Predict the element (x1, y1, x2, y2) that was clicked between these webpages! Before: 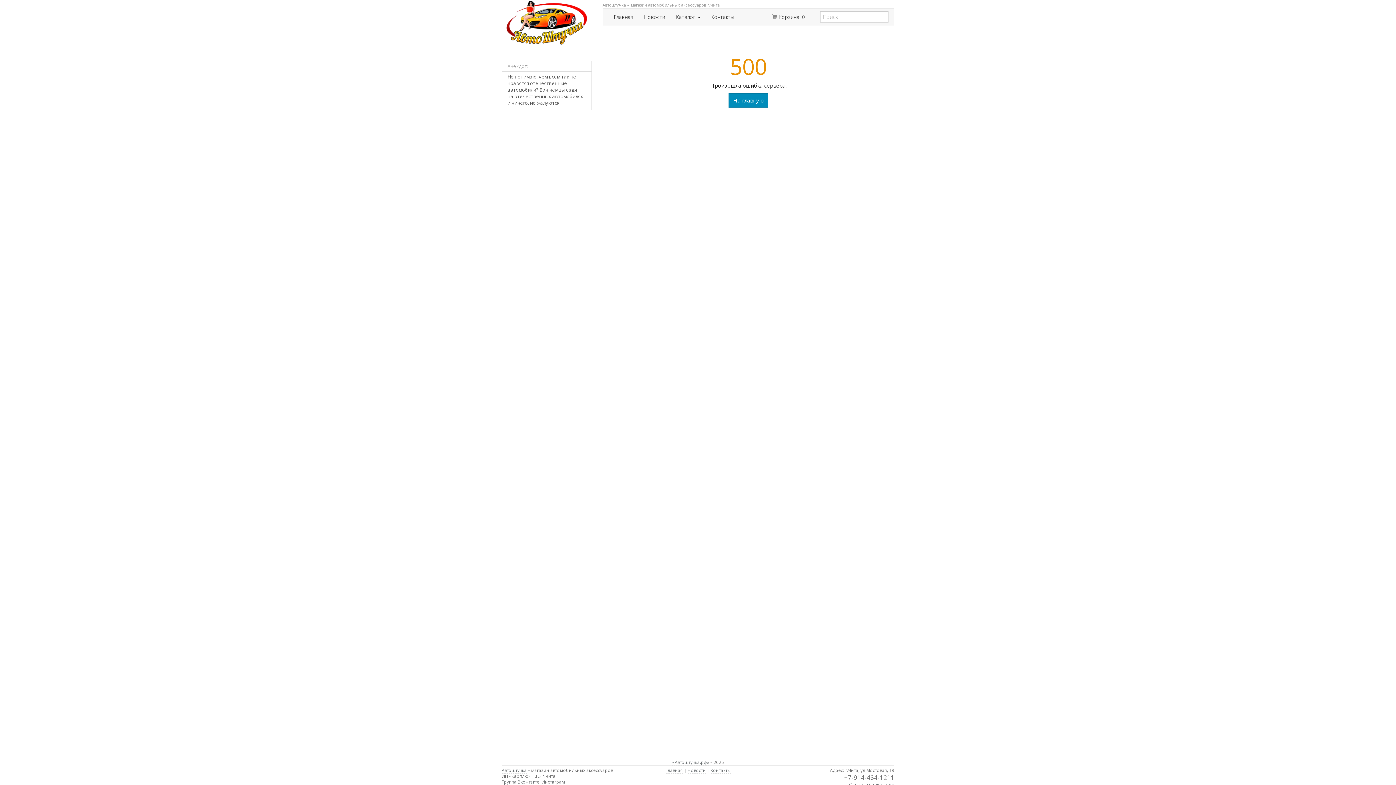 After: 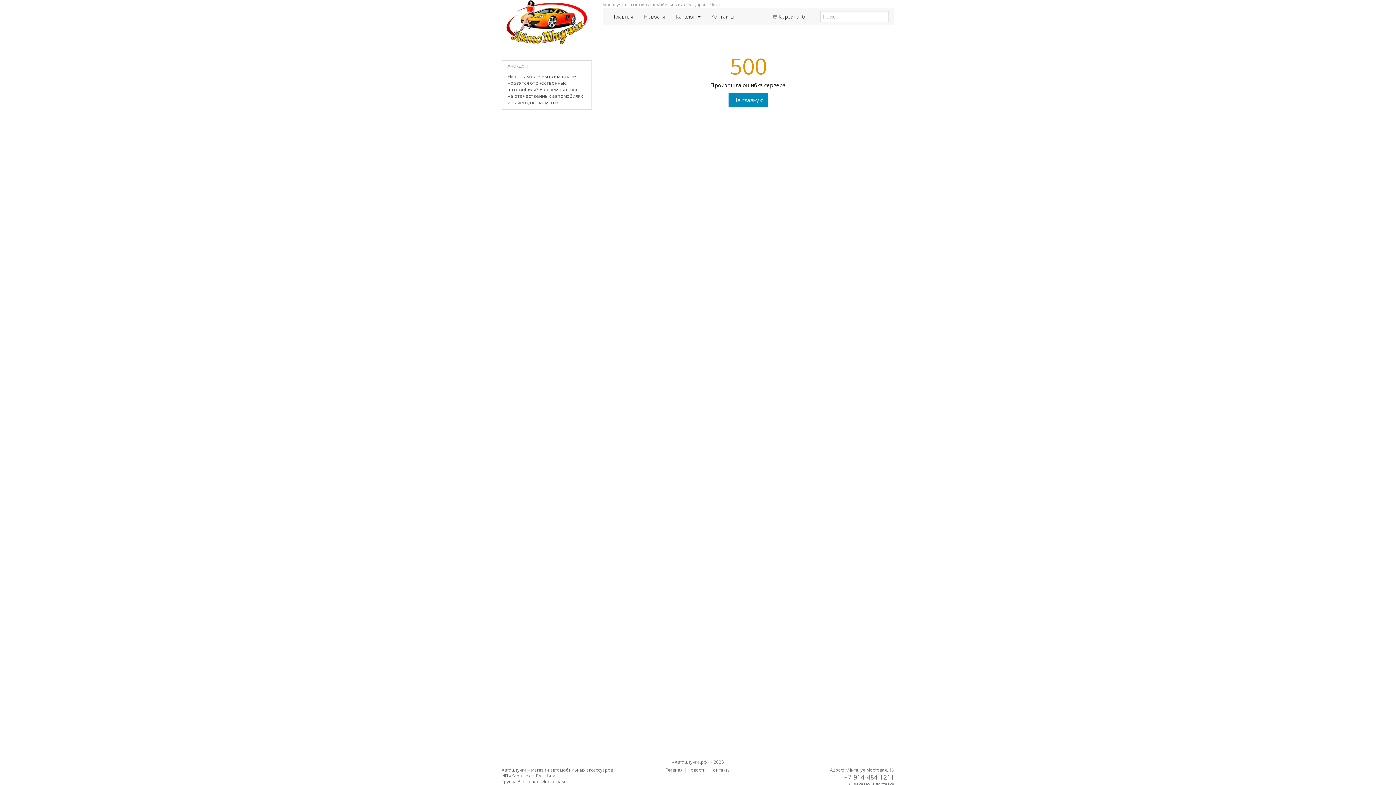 Action: label: Инстаграм bbox: (541, 779, 565, 785)